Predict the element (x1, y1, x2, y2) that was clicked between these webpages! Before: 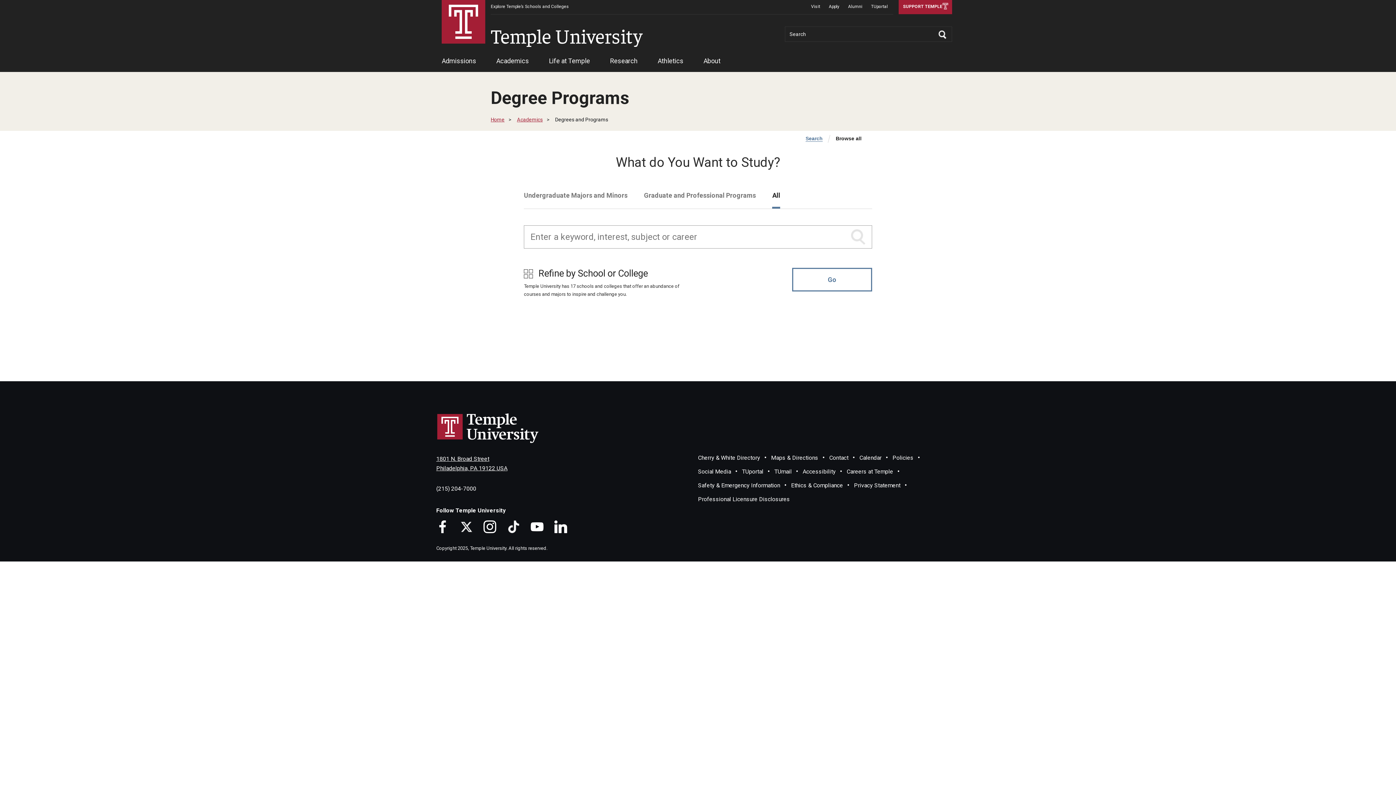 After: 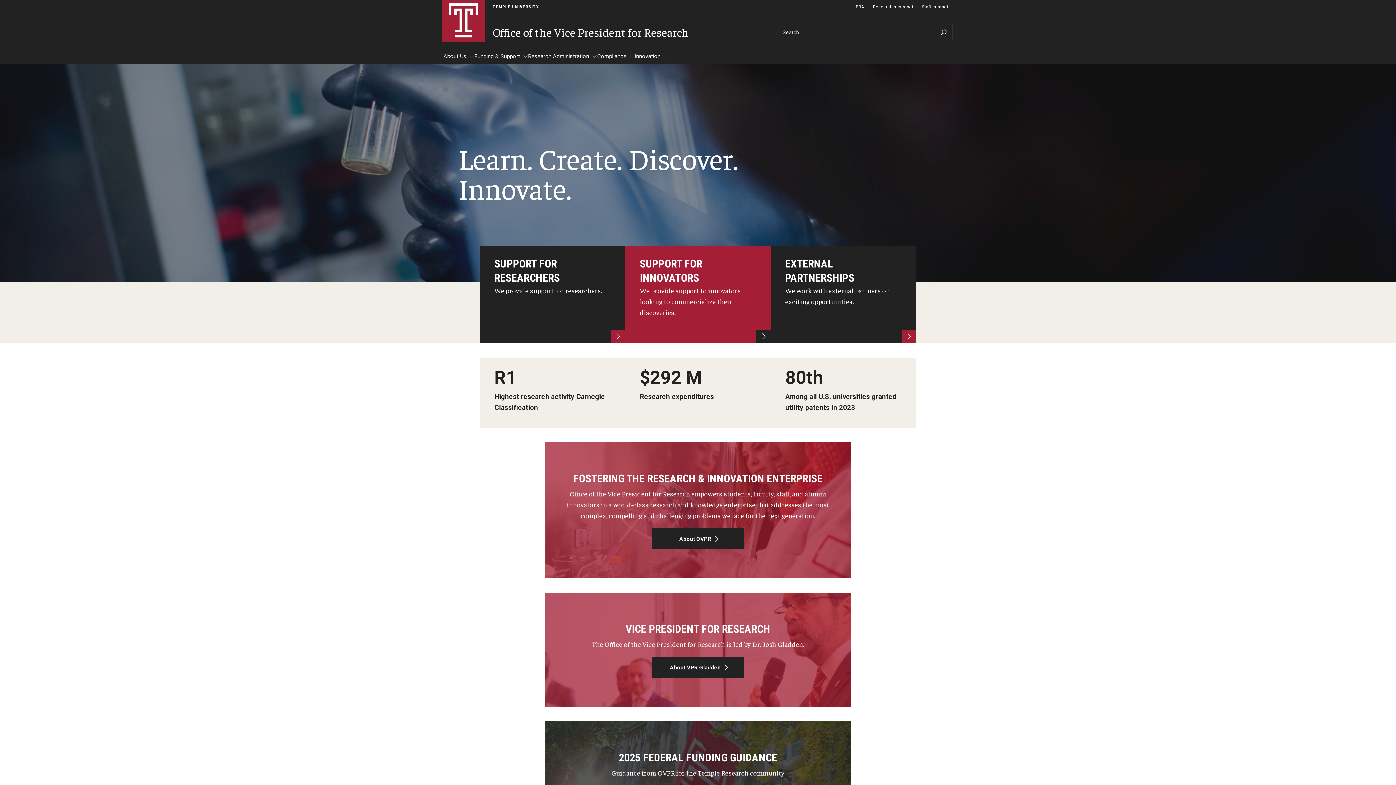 Action: label: Research bbox: (610, 53, 637, 72)